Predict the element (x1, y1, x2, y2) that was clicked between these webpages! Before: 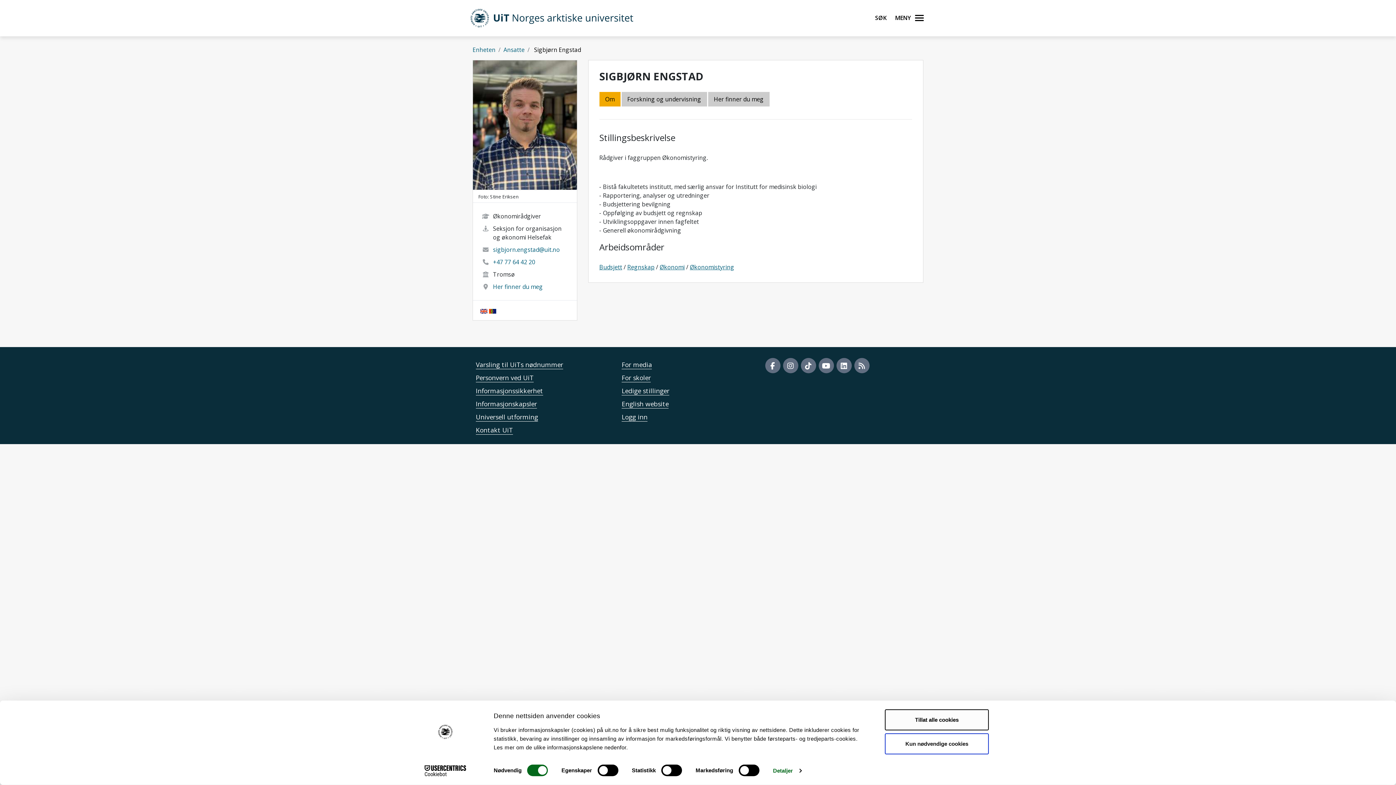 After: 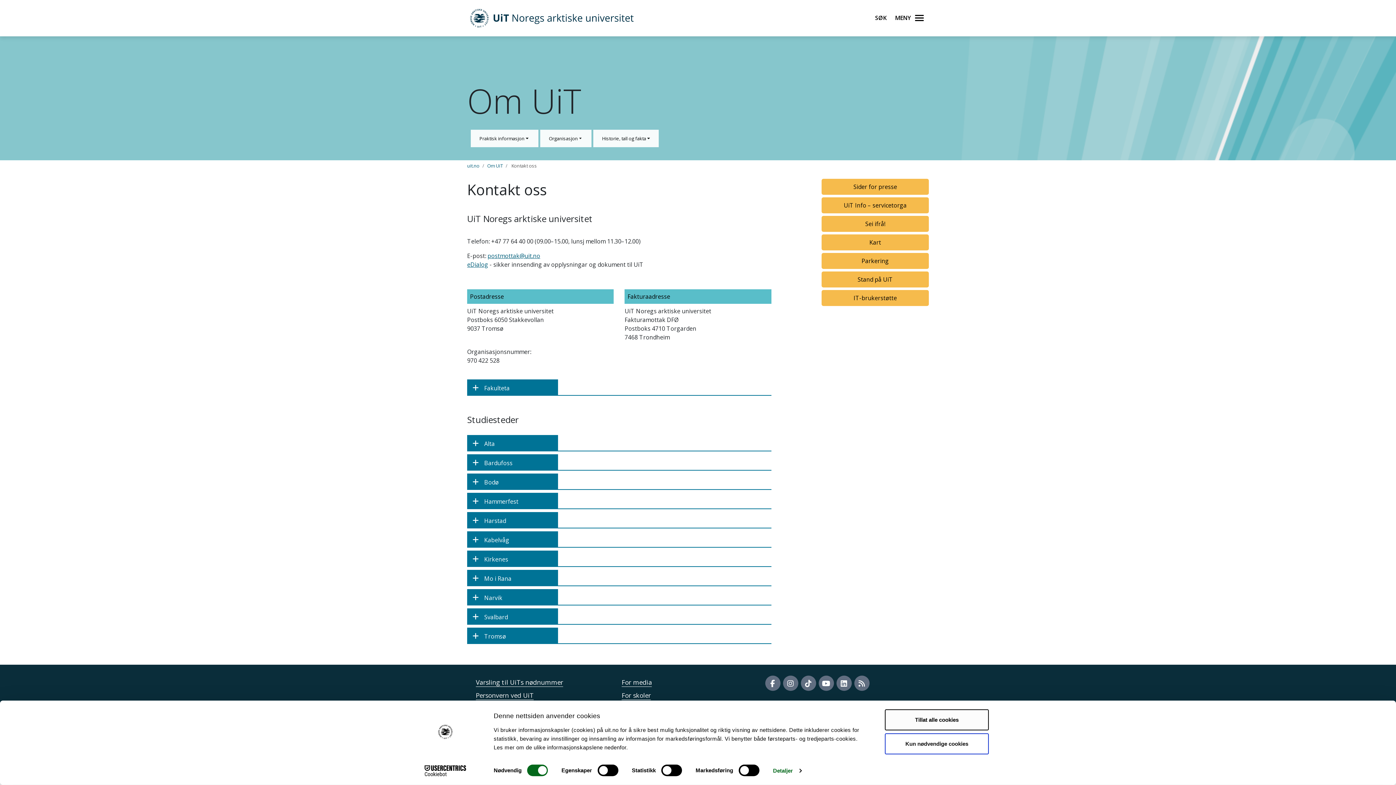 Action: label: Kontakt UiT bbox: (476, 426, 513, 434)